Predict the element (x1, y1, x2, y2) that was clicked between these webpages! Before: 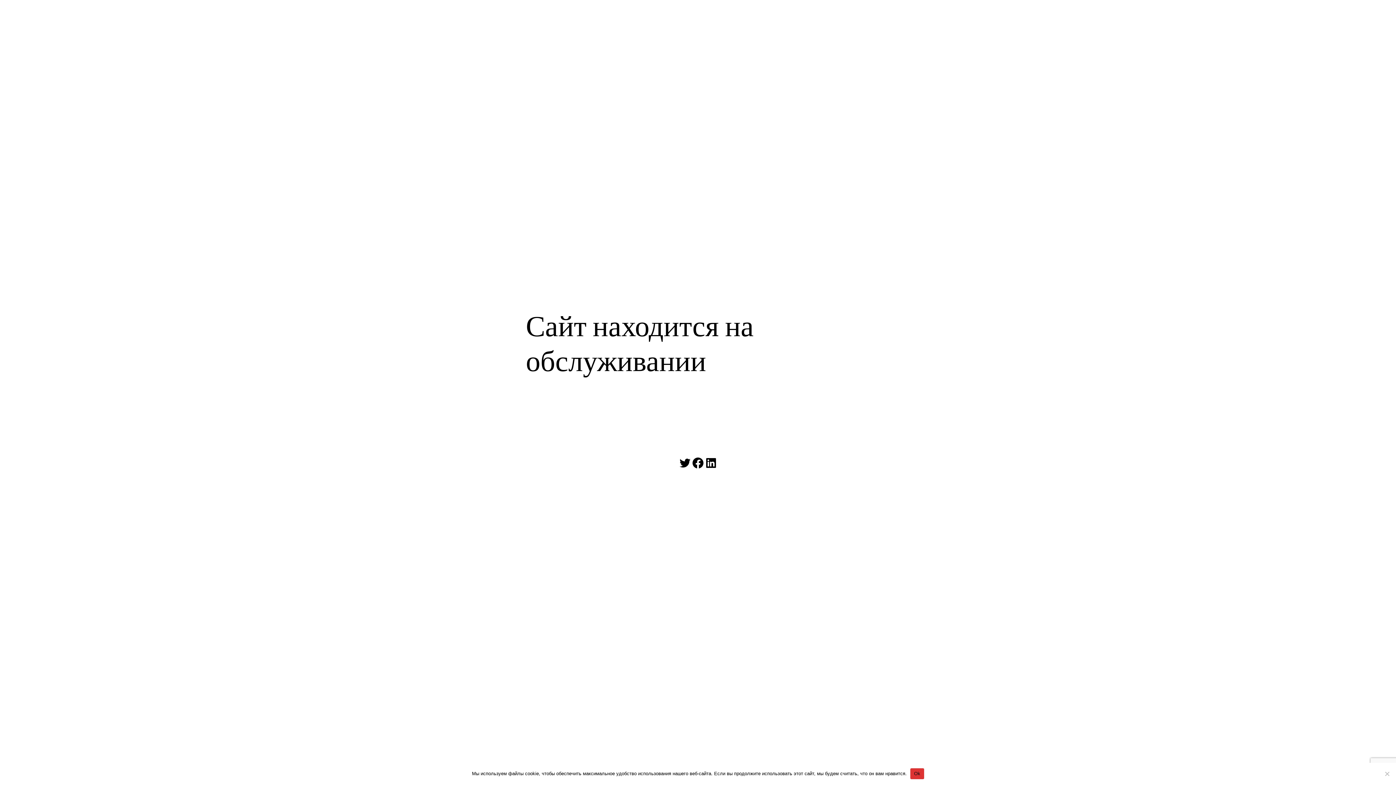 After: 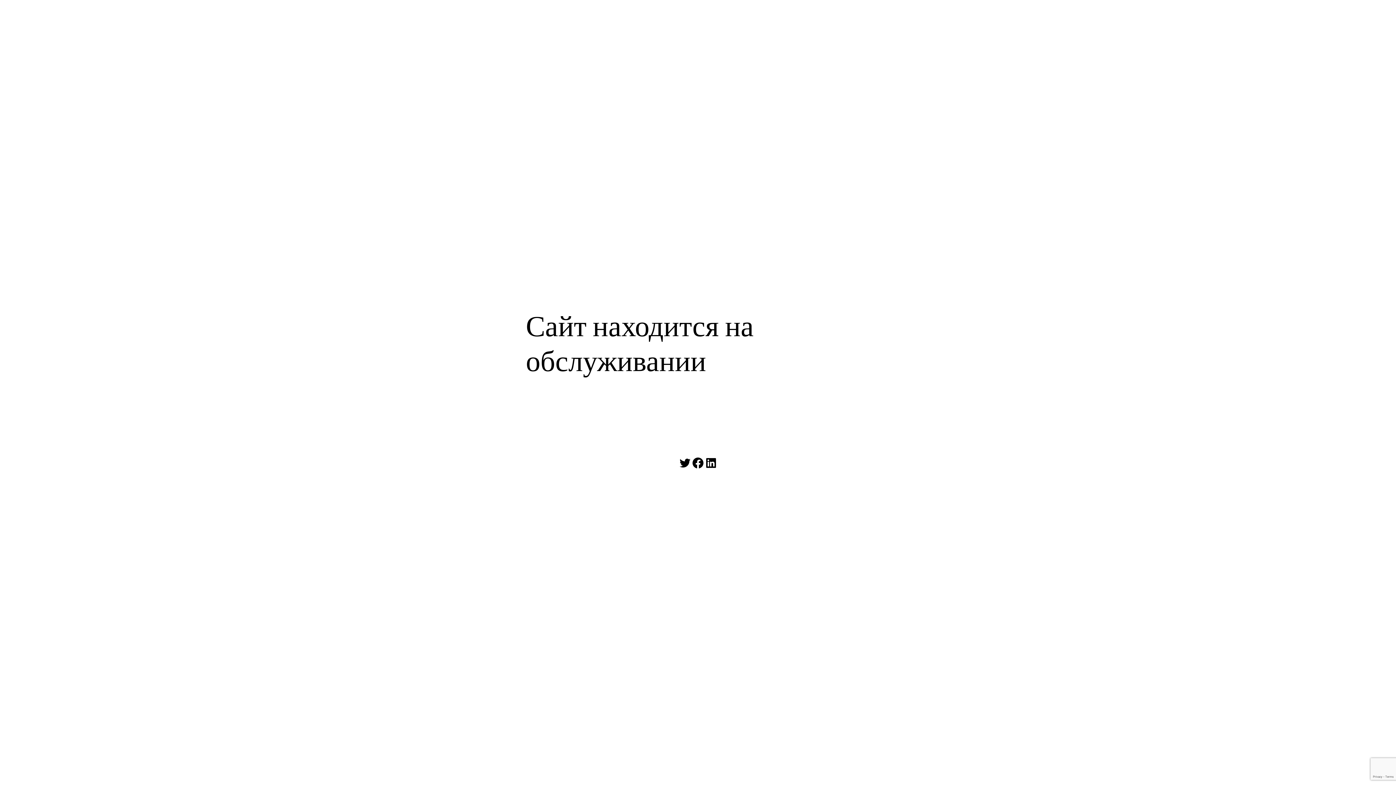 Action: bbox: (910, 768, 924, 779) label: Ok